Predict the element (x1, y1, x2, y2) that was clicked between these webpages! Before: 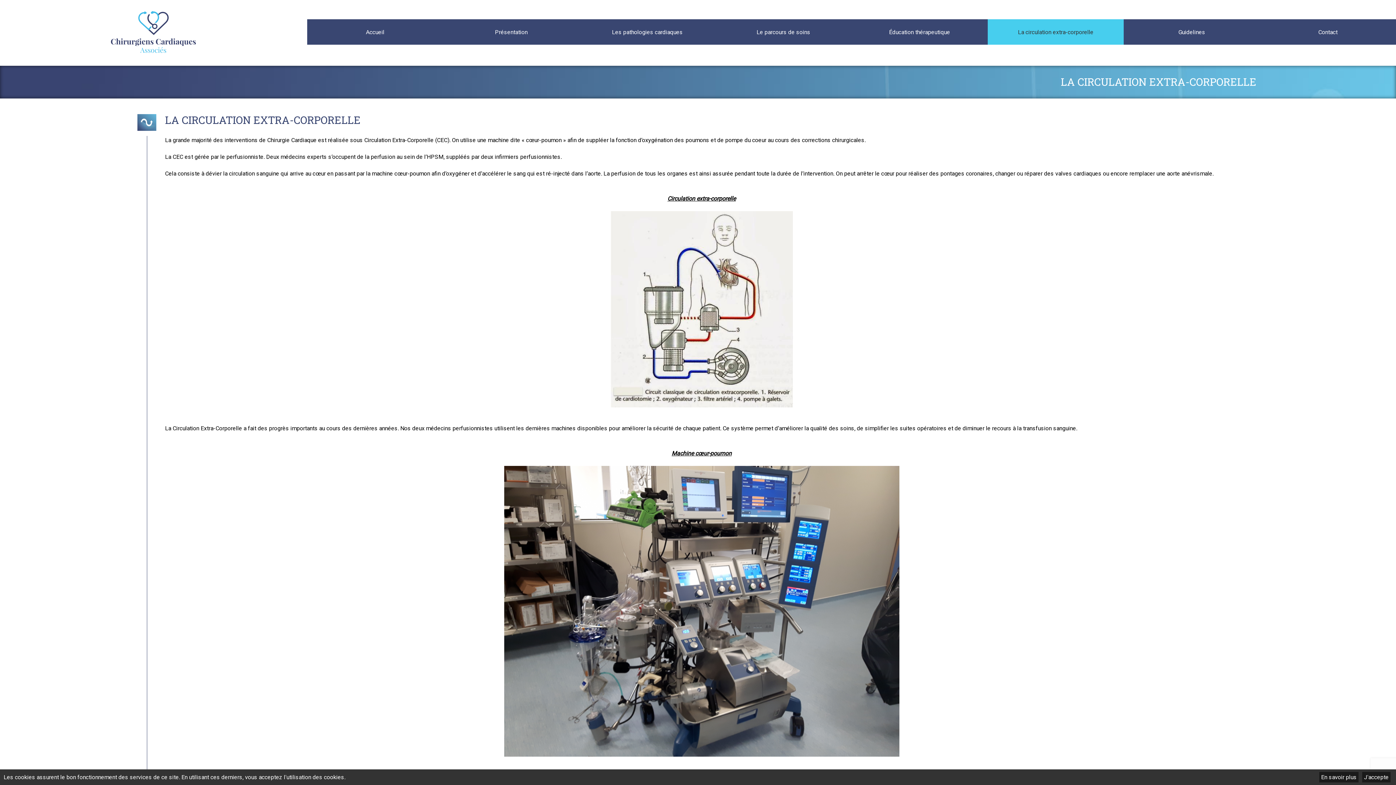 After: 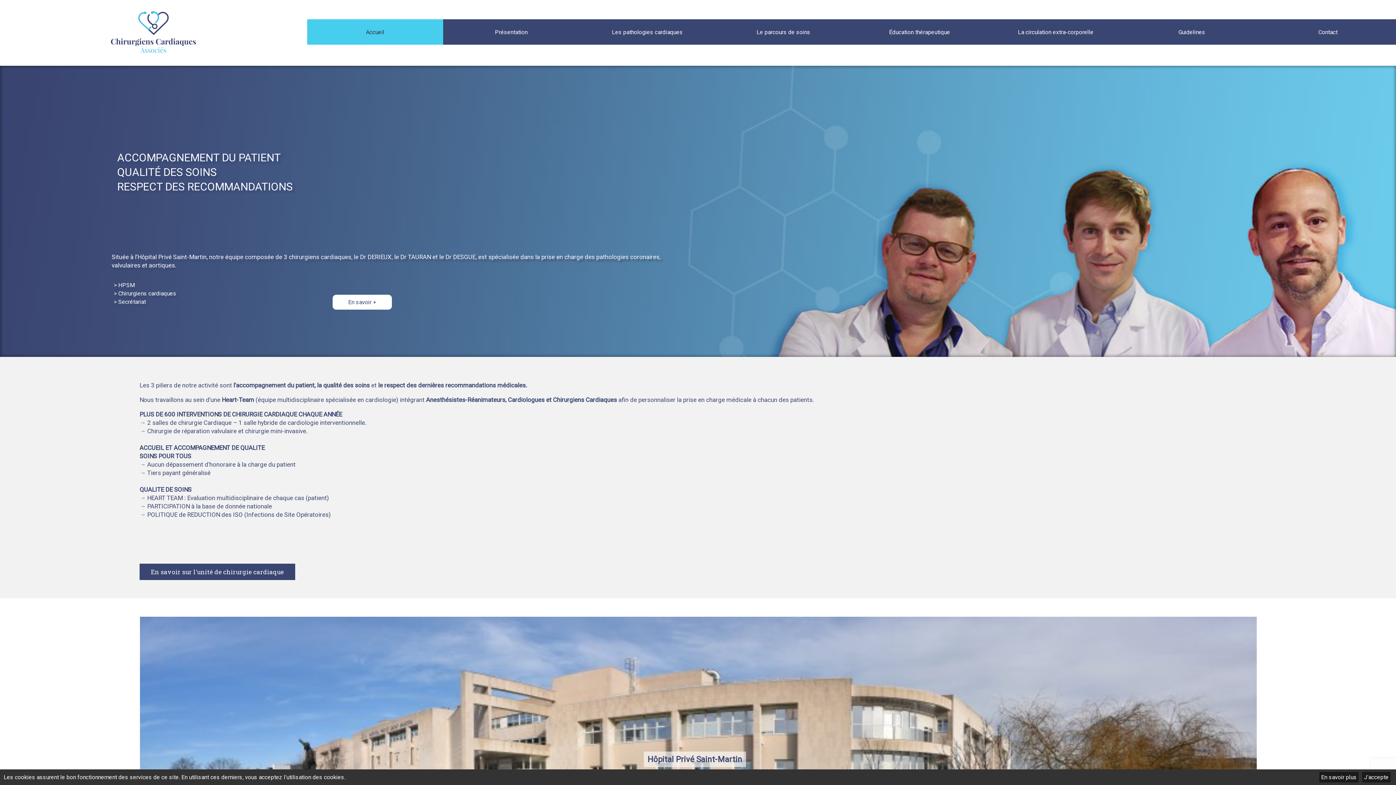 Action: bbox: (100, 56, 206, 63)